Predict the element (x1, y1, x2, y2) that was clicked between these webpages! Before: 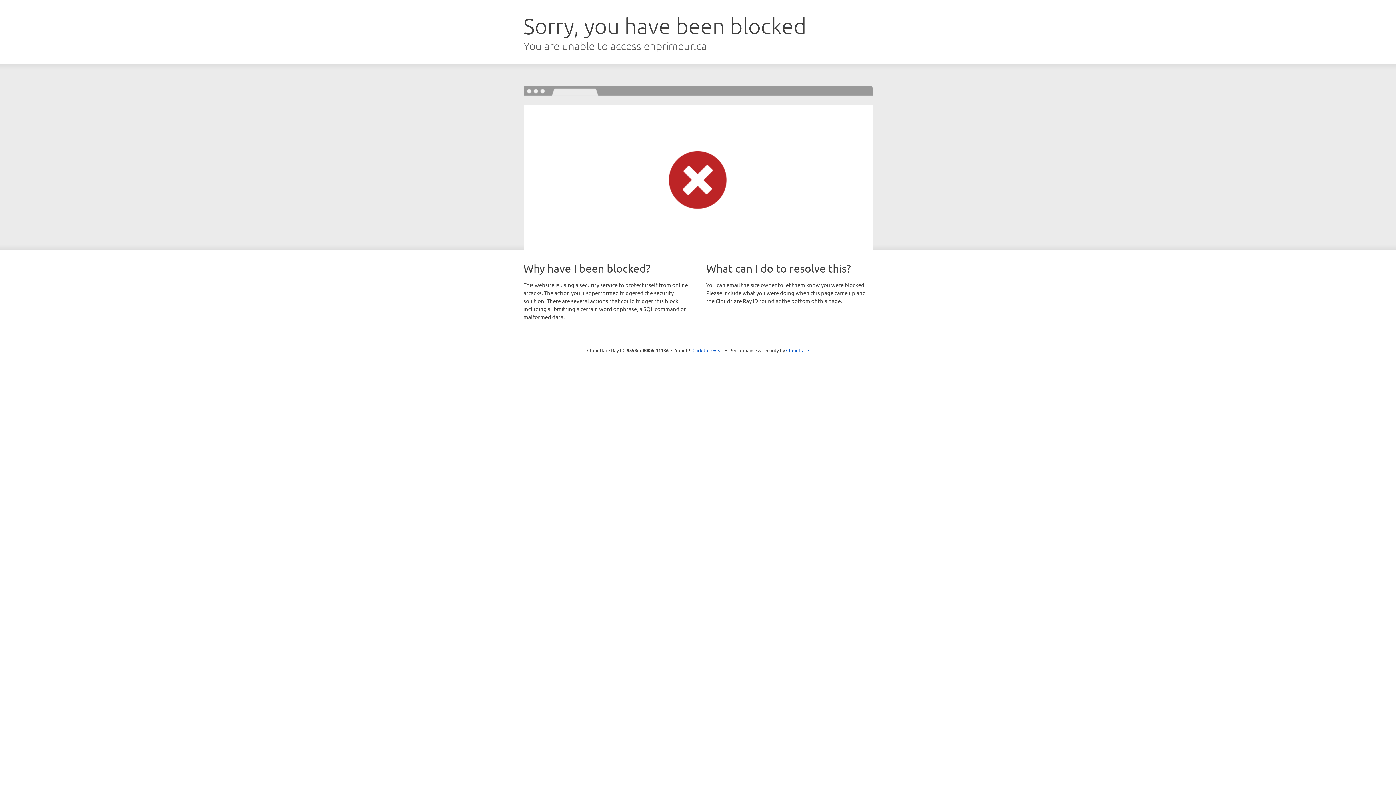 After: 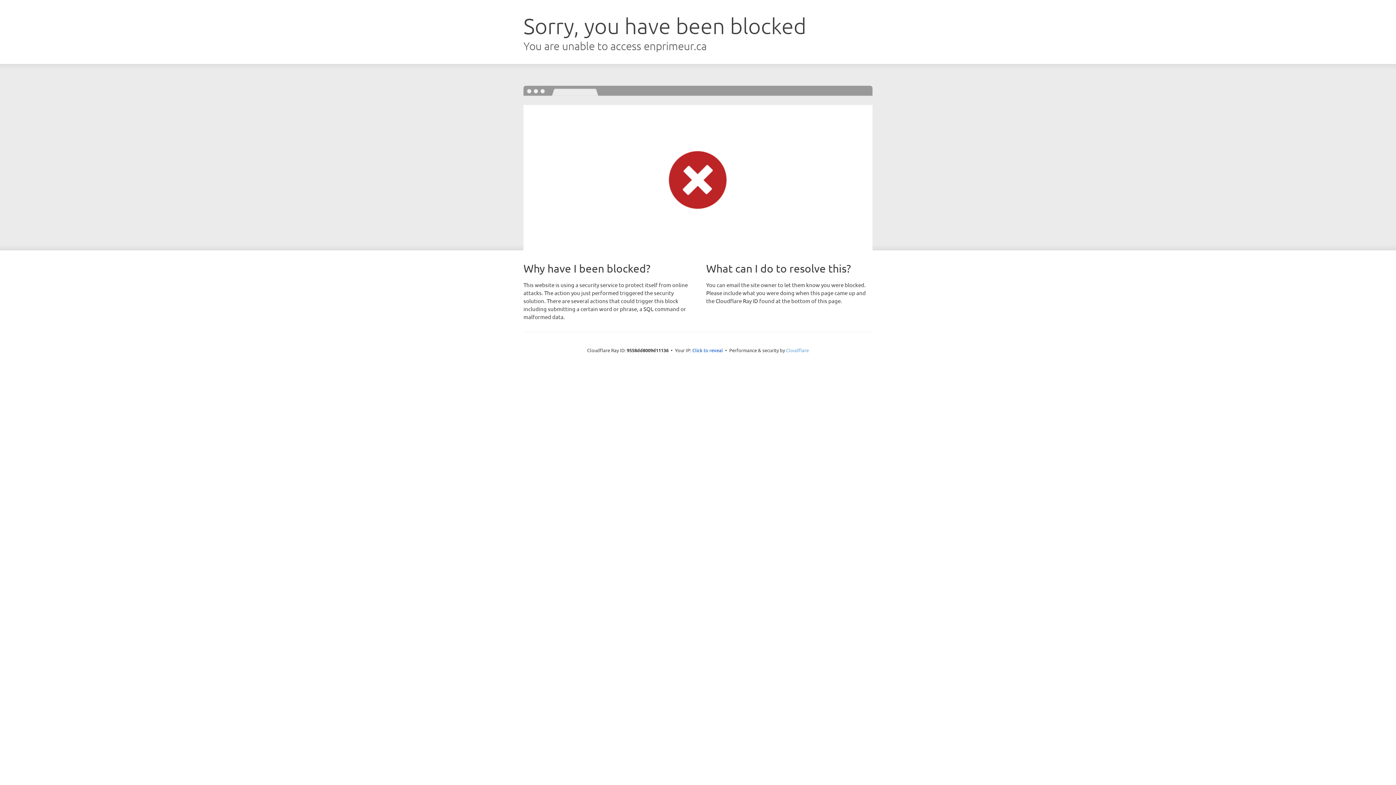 Action: bbox: (786, 347, 809, 353) label: Cloudflare